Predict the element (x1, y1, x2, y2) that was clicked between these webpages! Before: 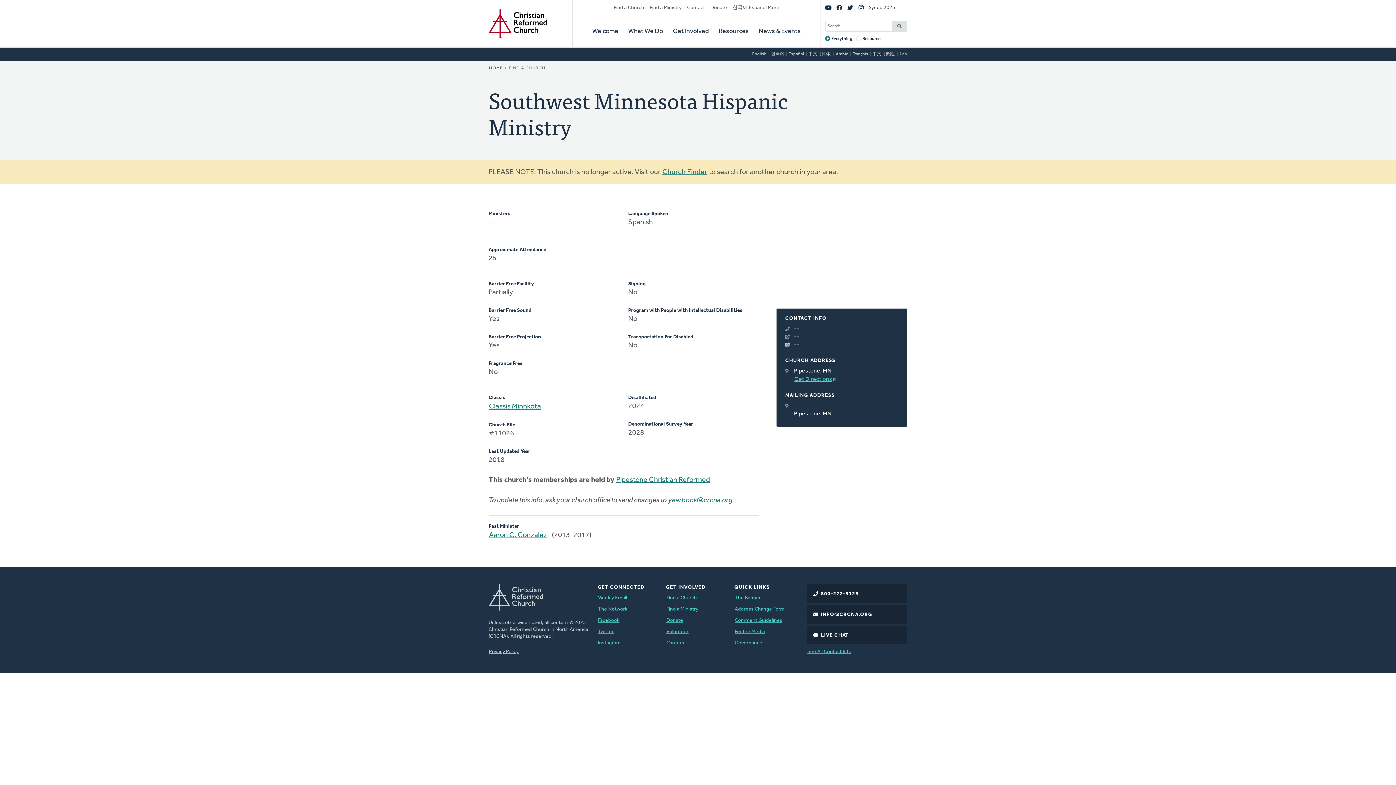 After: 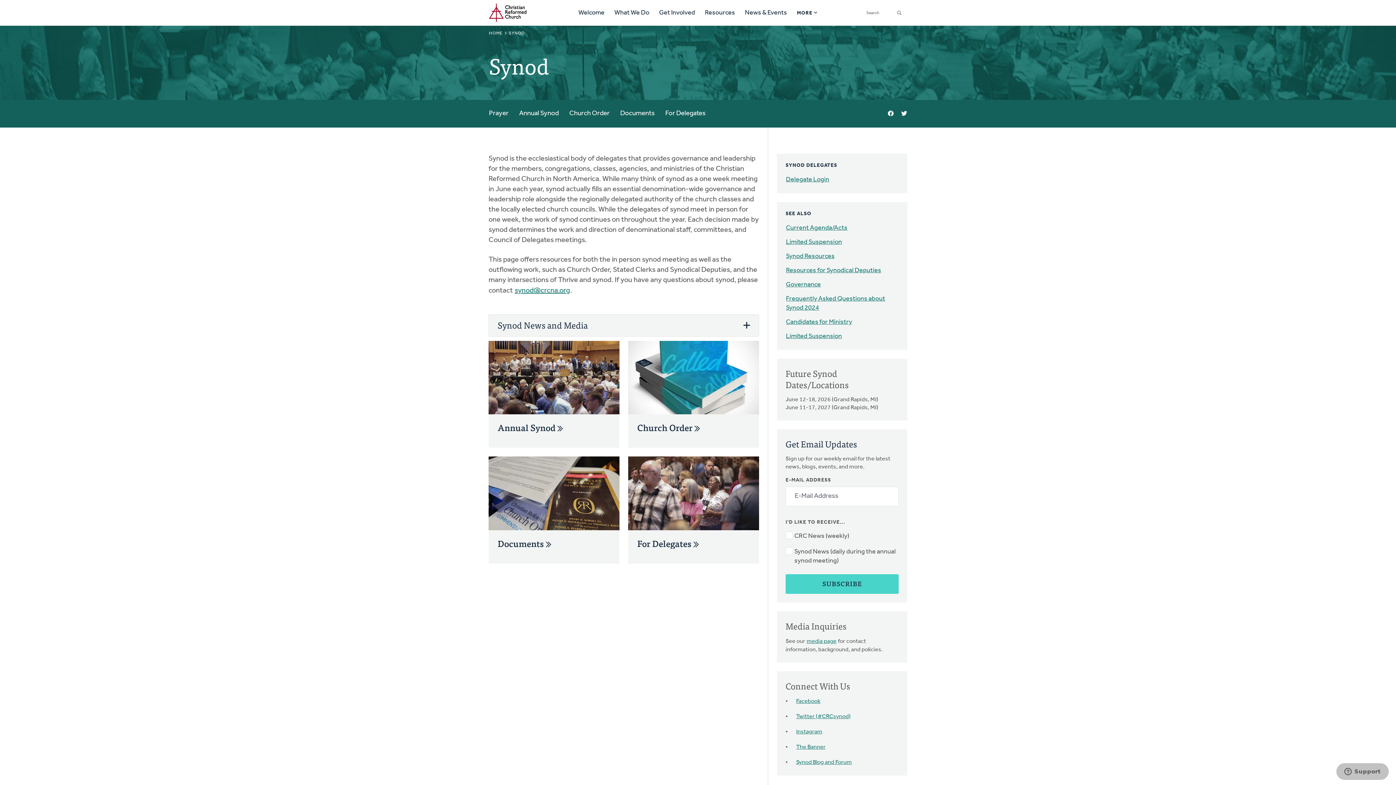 Action: label: Synod 2025 bbox: (868, 0, 895, 16)